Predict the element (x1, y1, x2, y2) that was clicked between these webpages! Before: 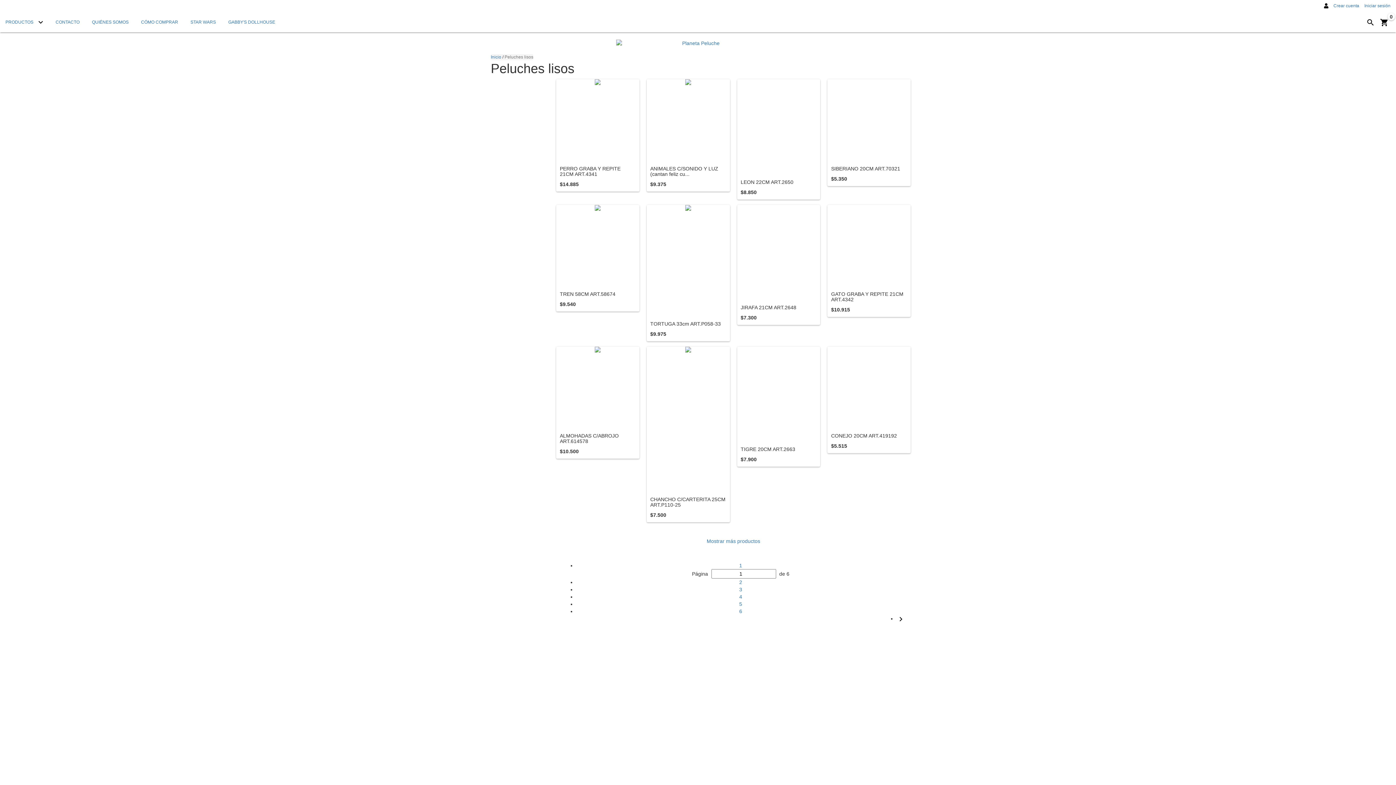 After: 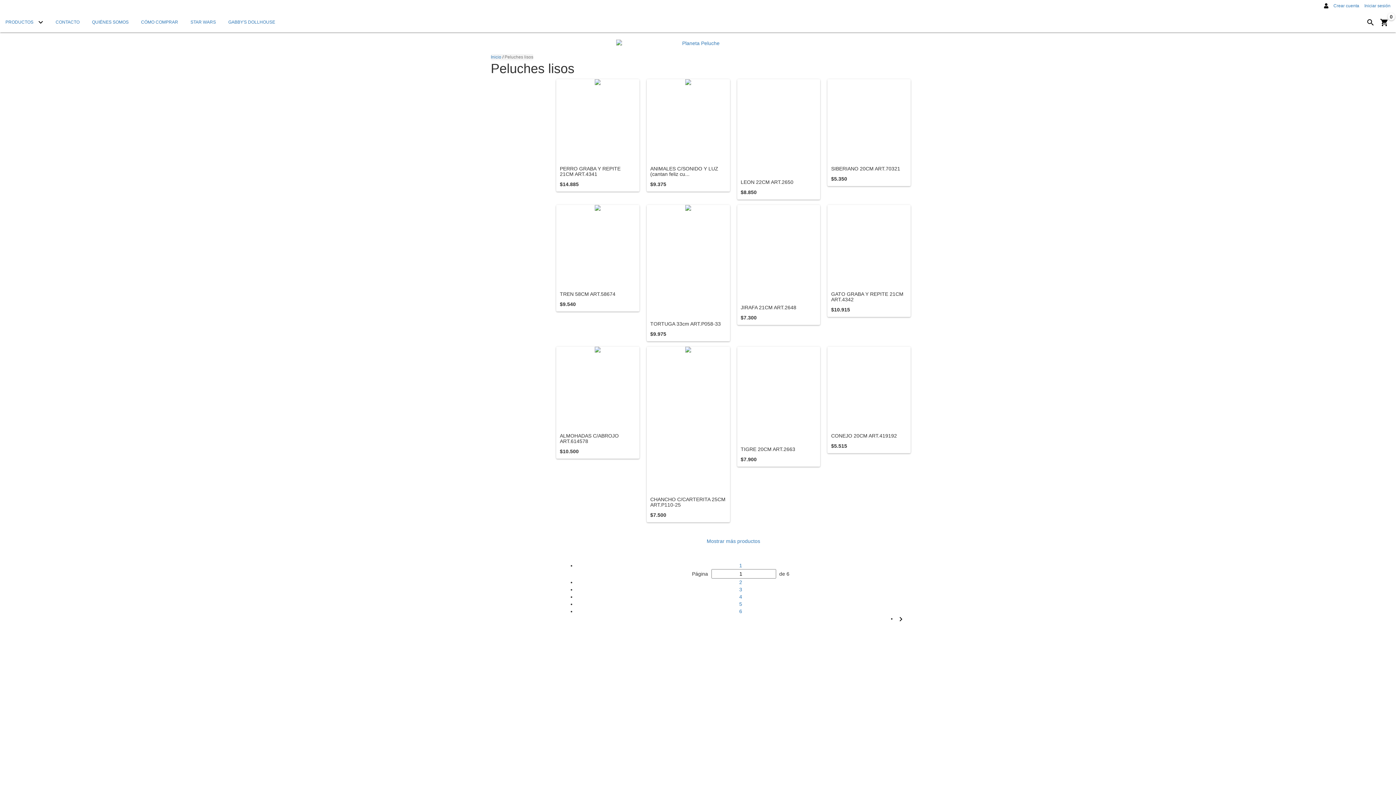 Action: label: Buscar bbox: (1364, 16, 1377, 28)